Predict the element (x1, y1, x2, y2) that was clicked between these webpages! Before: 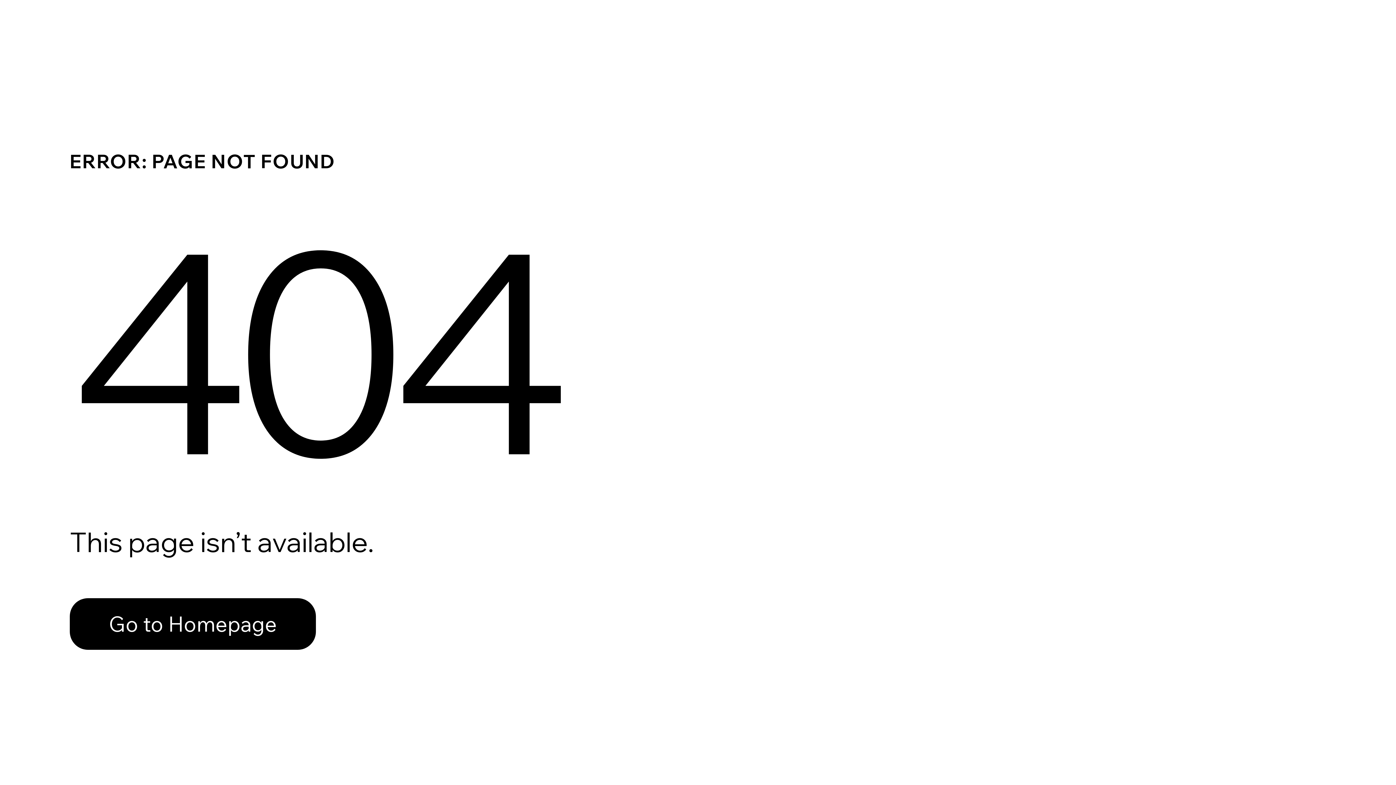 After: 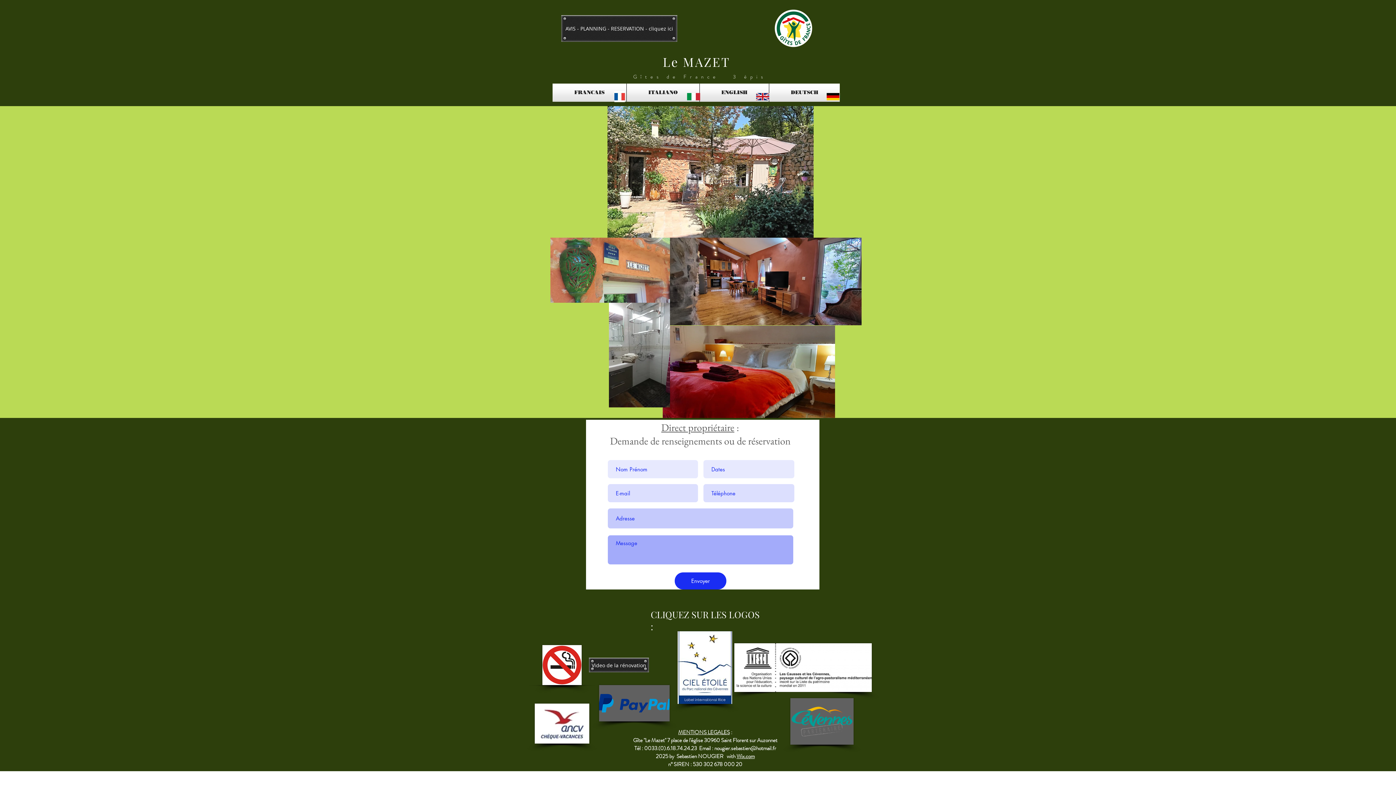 Action: label: Go to Homepage bbox: (69, 582, 768, 659)